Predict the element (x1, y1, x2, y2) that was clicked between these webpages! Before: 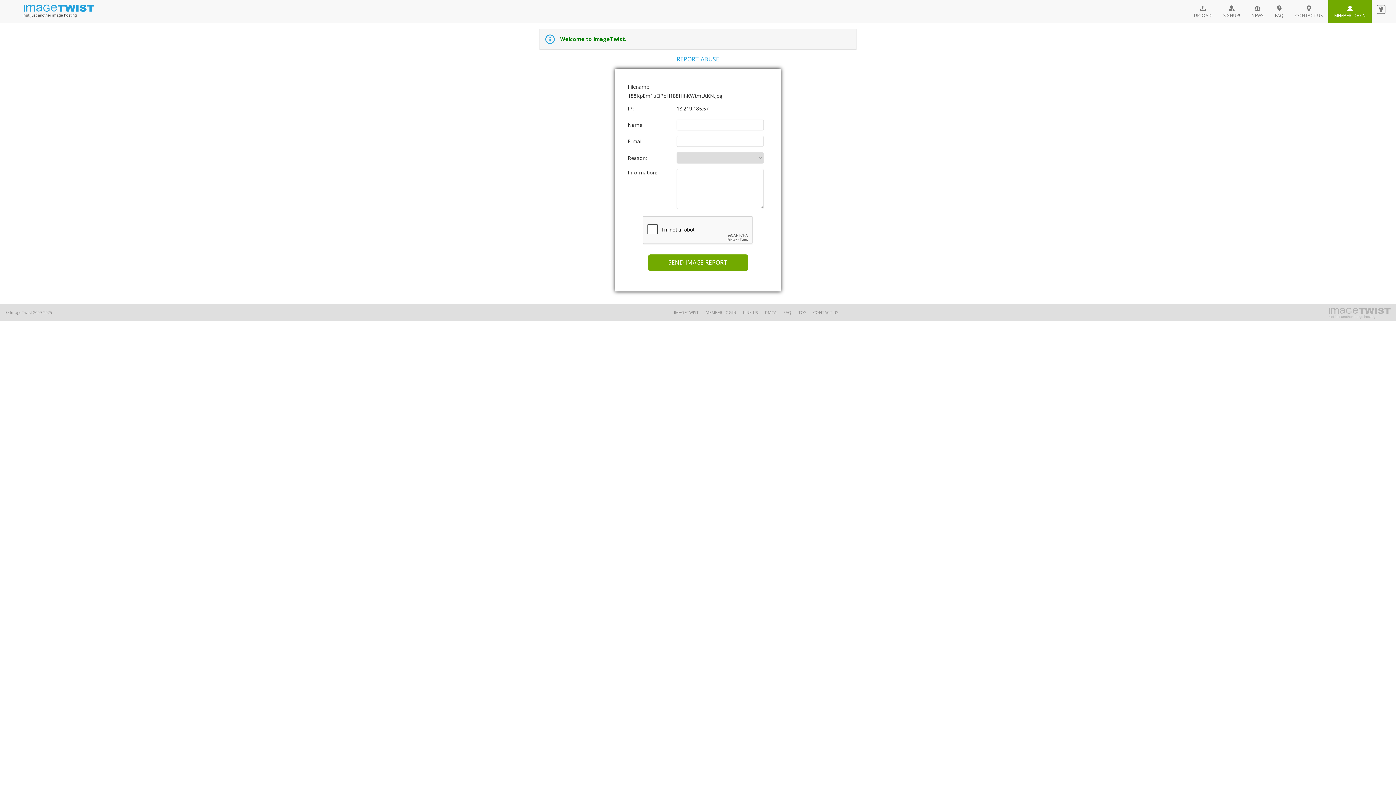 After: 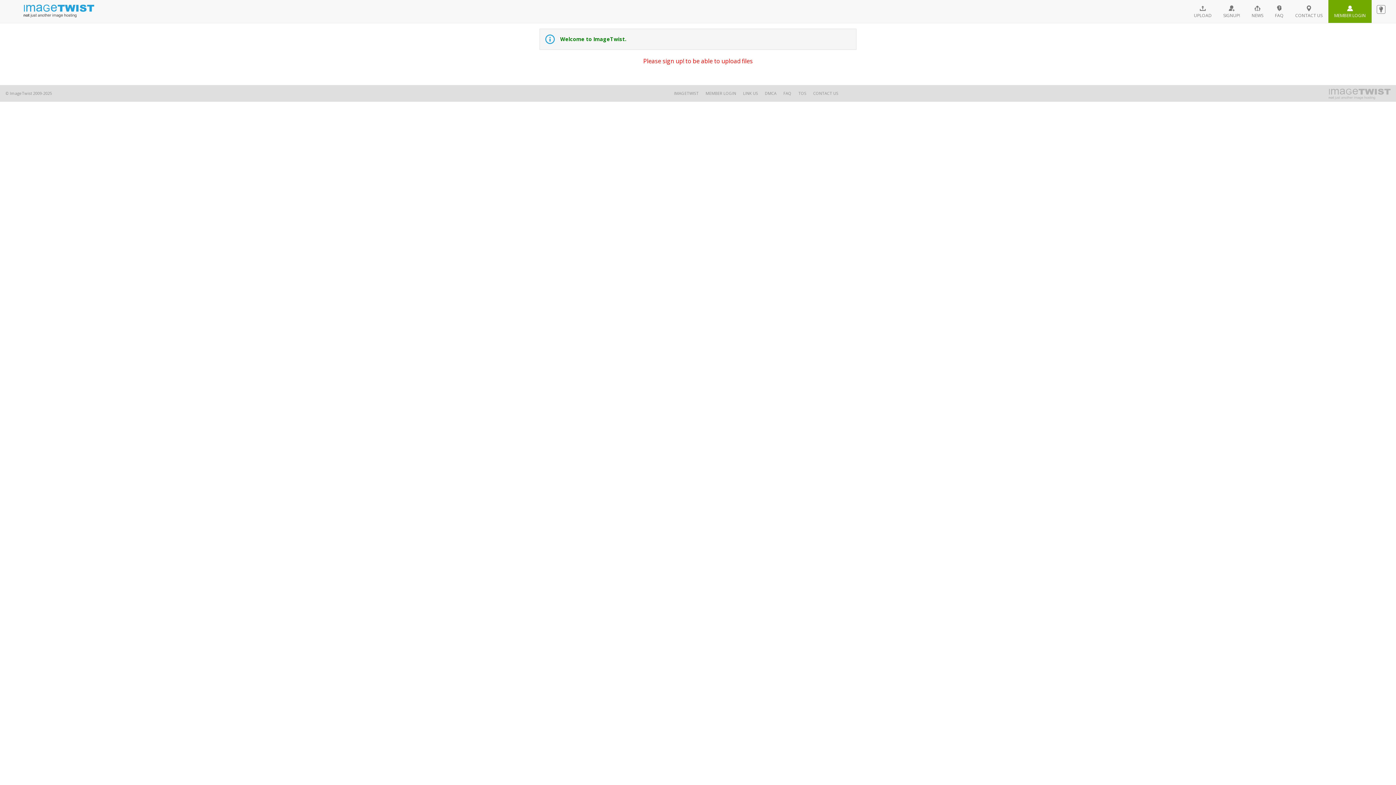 Action: bbox: (5, 2, 343, 19)